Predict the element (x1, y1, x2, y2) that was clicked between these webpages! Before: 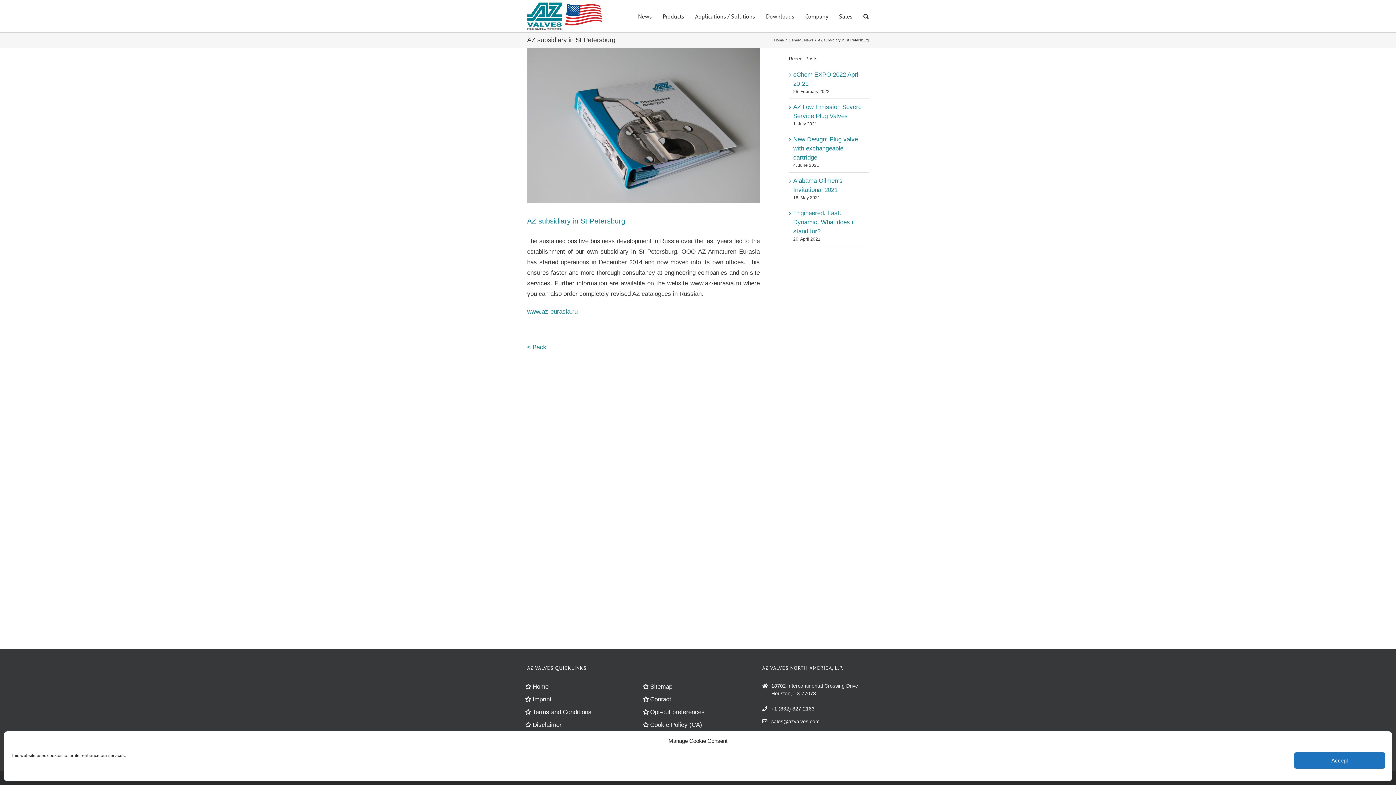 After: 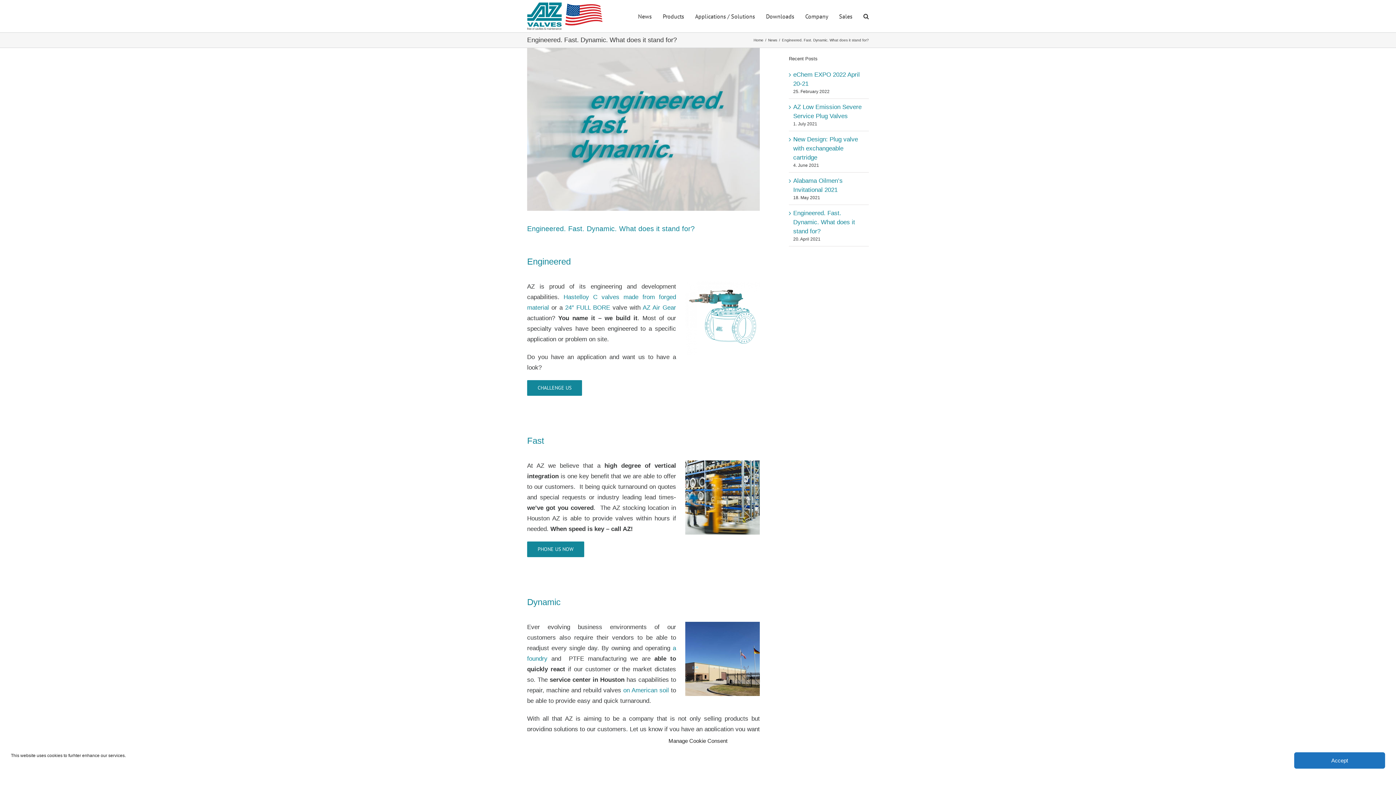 Action: label: Engineered. Fast. Dynamic. What does it stand for? bbox: (793, 209, 855, 234)